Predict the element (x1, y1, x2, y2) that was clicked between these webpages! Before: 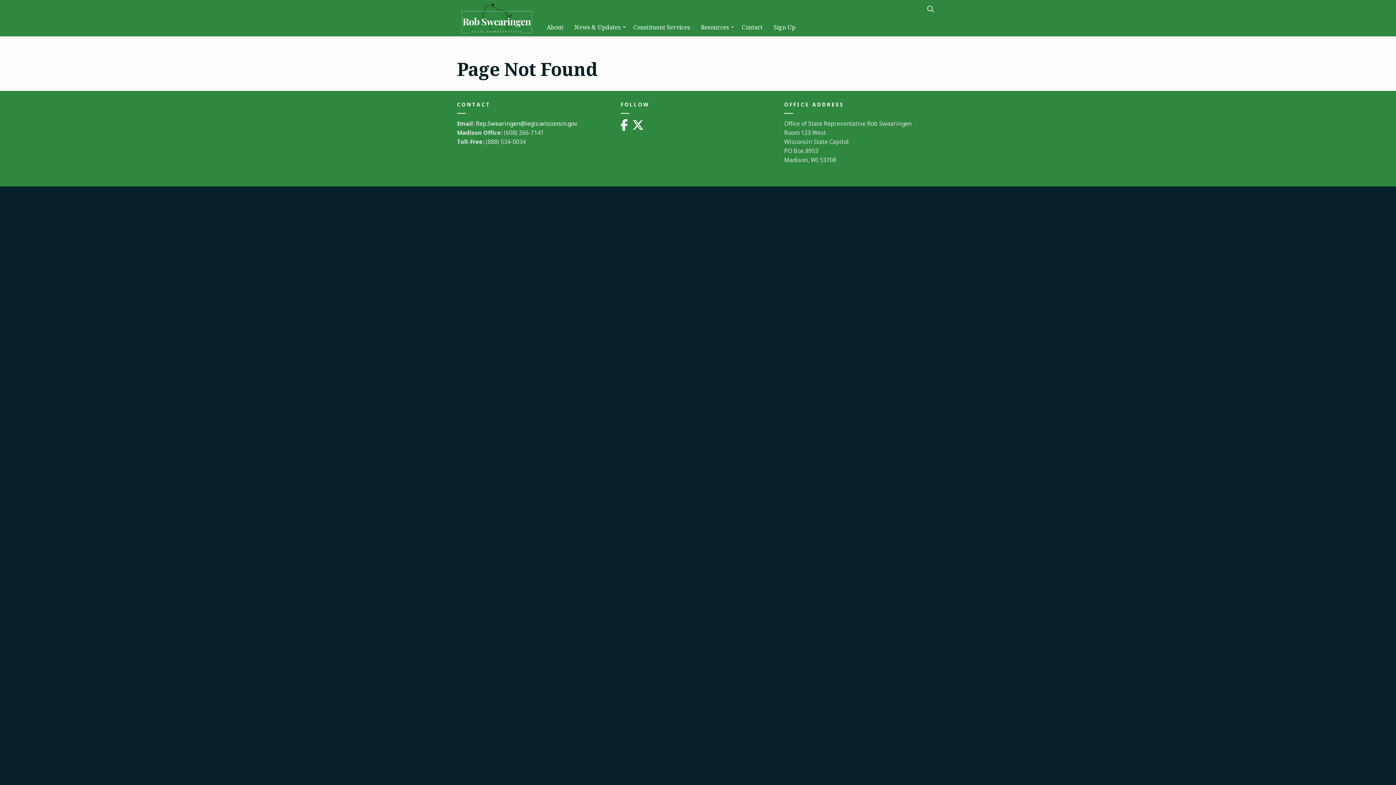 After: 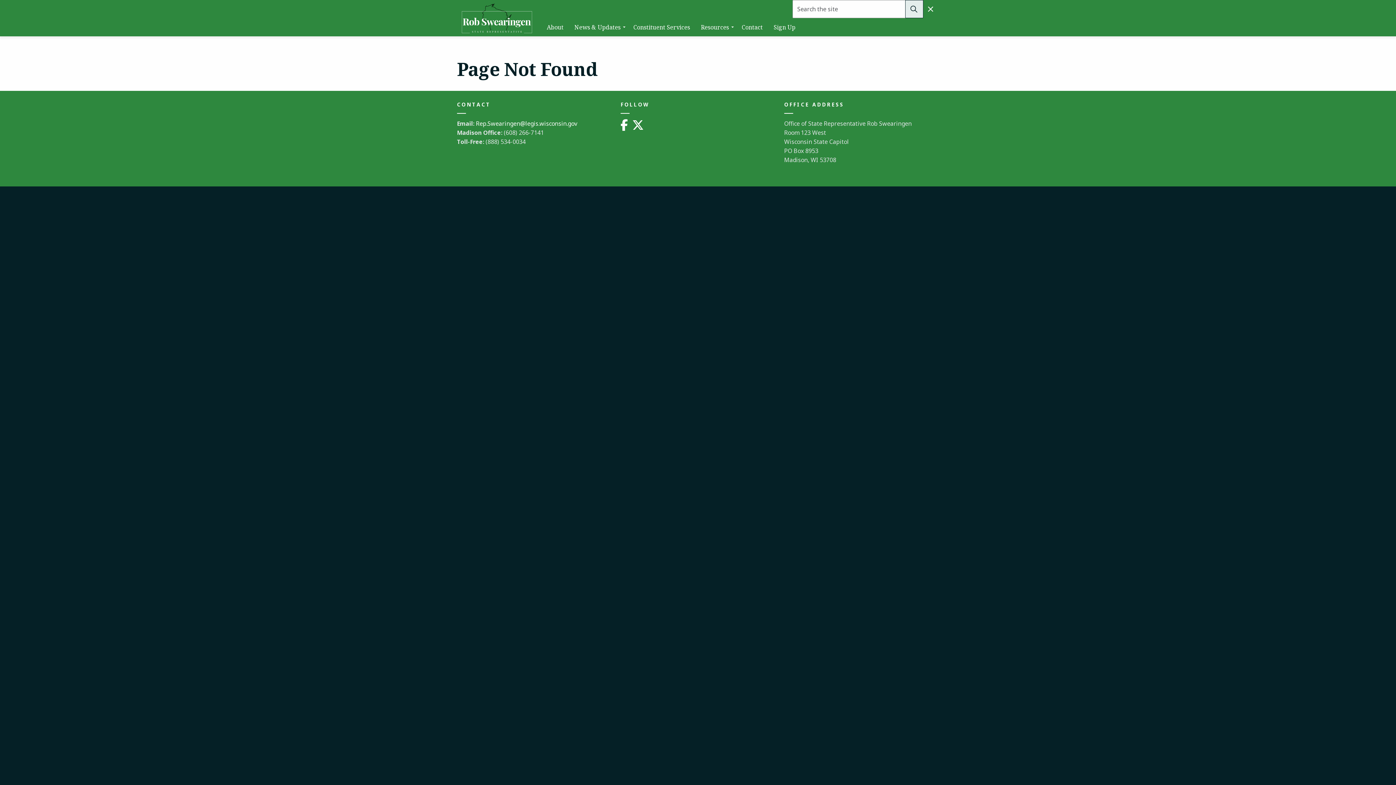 Action: bbox: (923, 5, 938, 12) label: Expand site search